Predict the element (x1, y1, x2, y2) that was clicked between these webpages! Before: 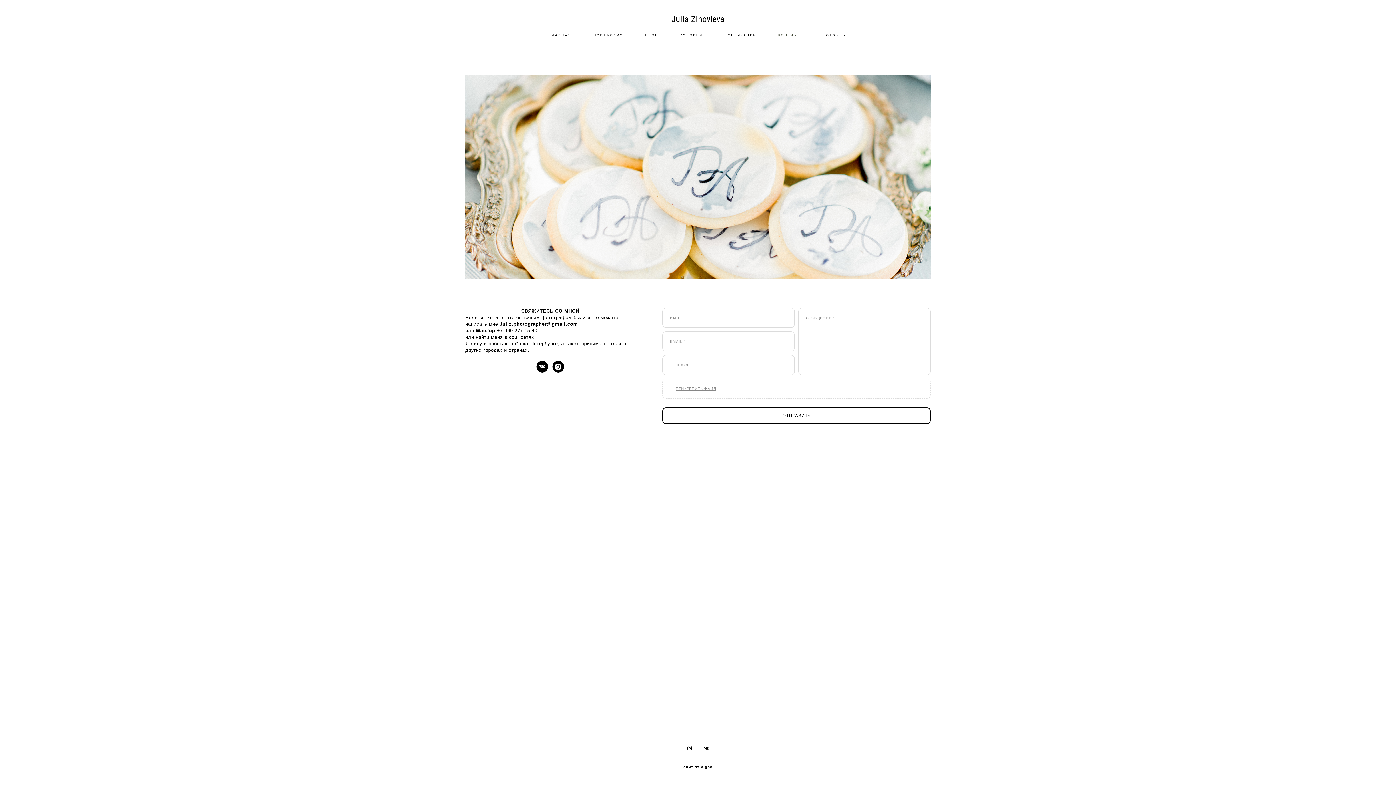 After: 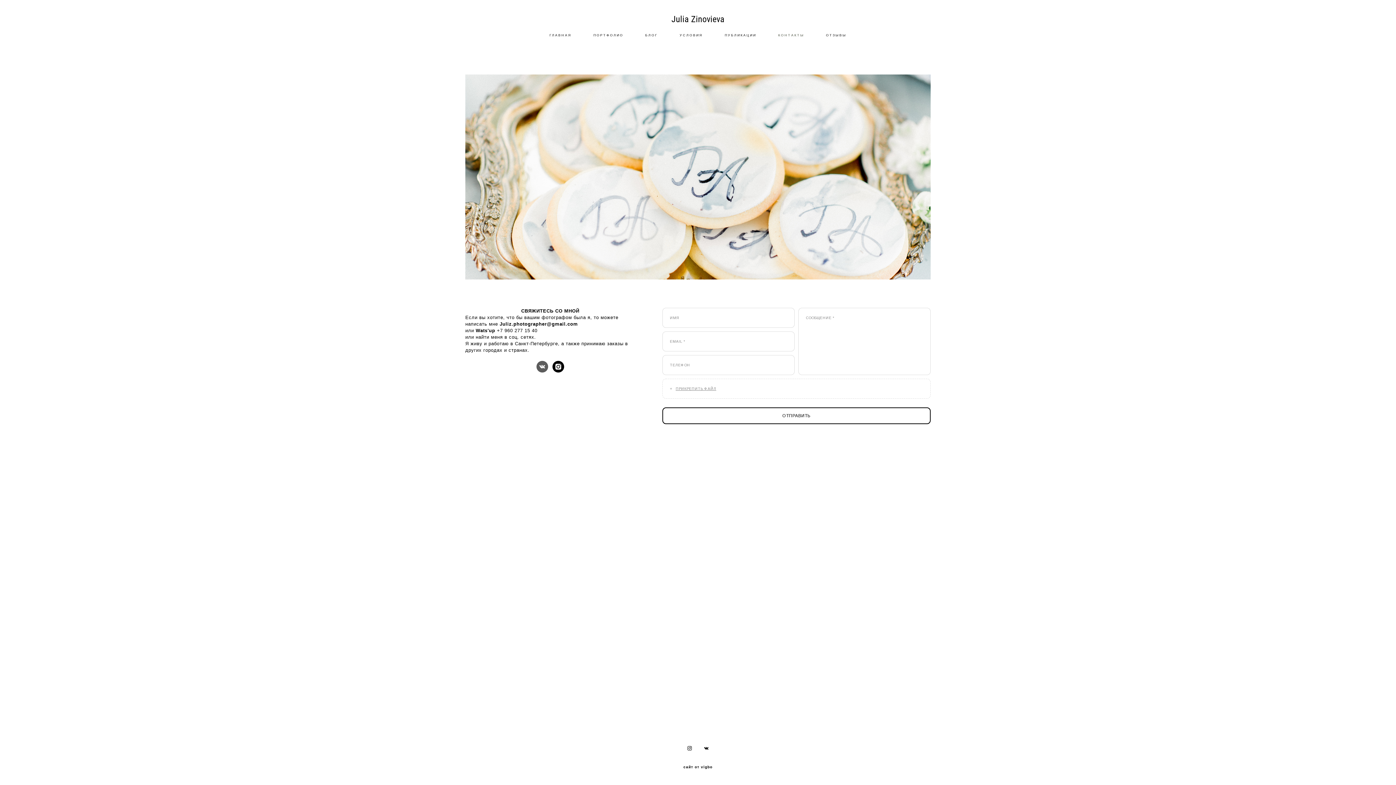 Action: bbox: (536, 361, 548, 373)